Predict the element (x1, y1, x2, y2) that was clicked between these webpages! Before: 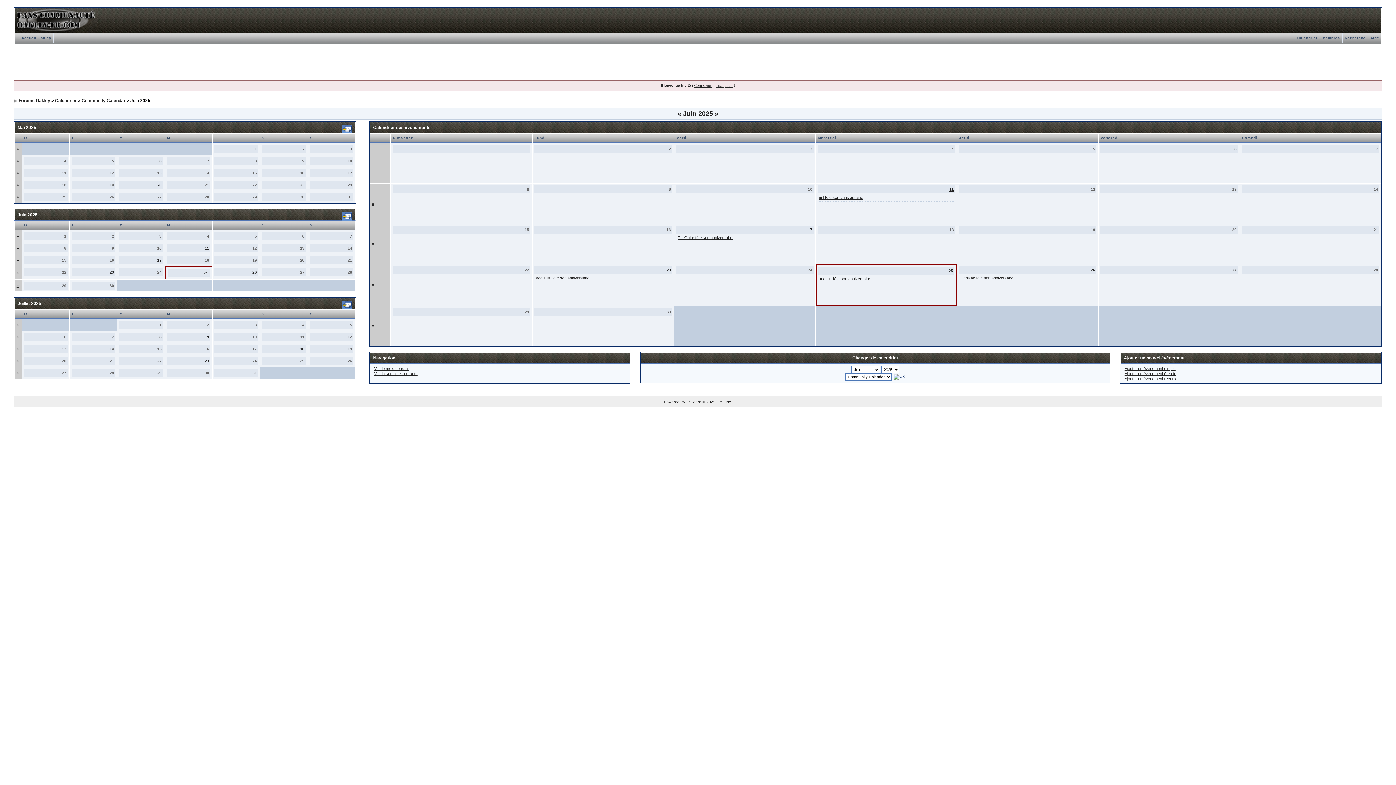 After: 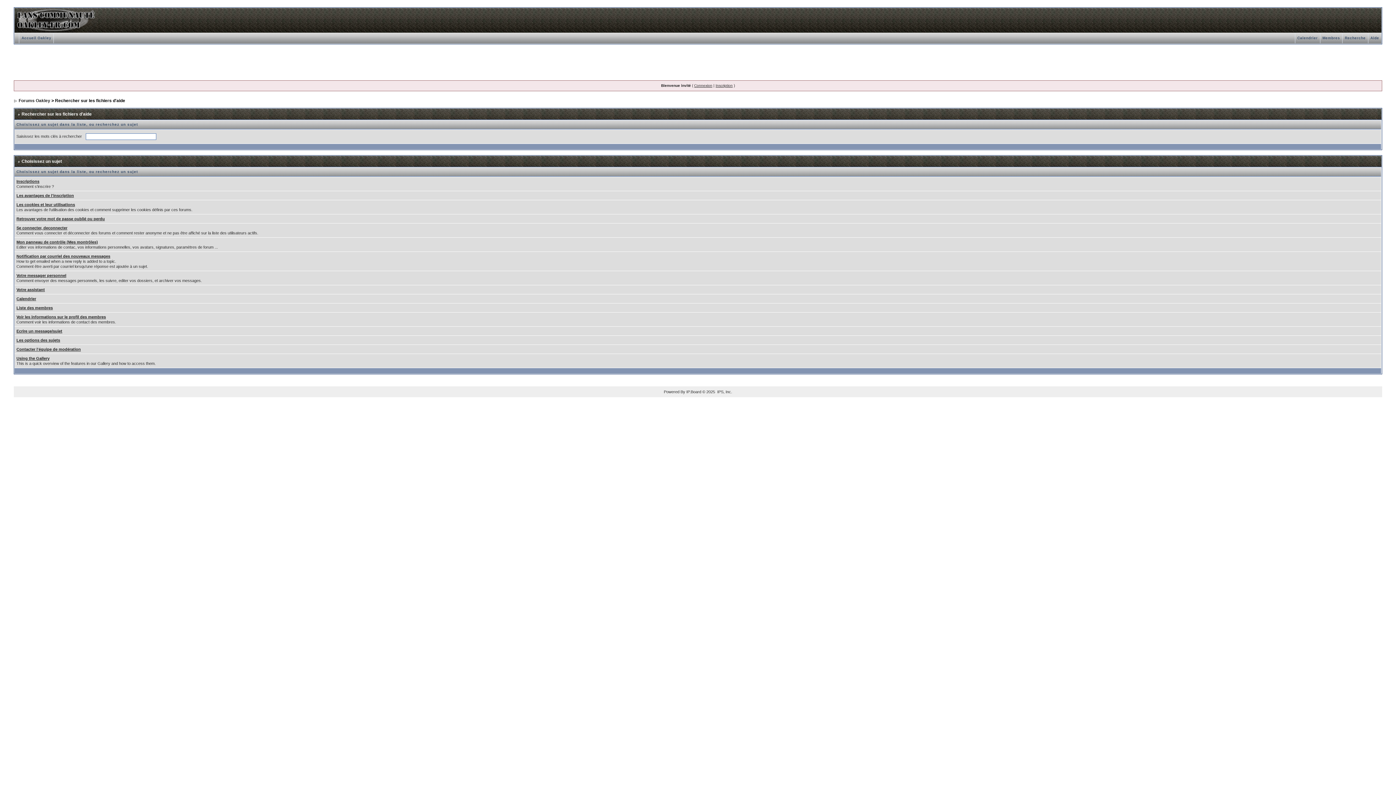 Action: label: Aide bbox: (1368, 36, 1381, 40)